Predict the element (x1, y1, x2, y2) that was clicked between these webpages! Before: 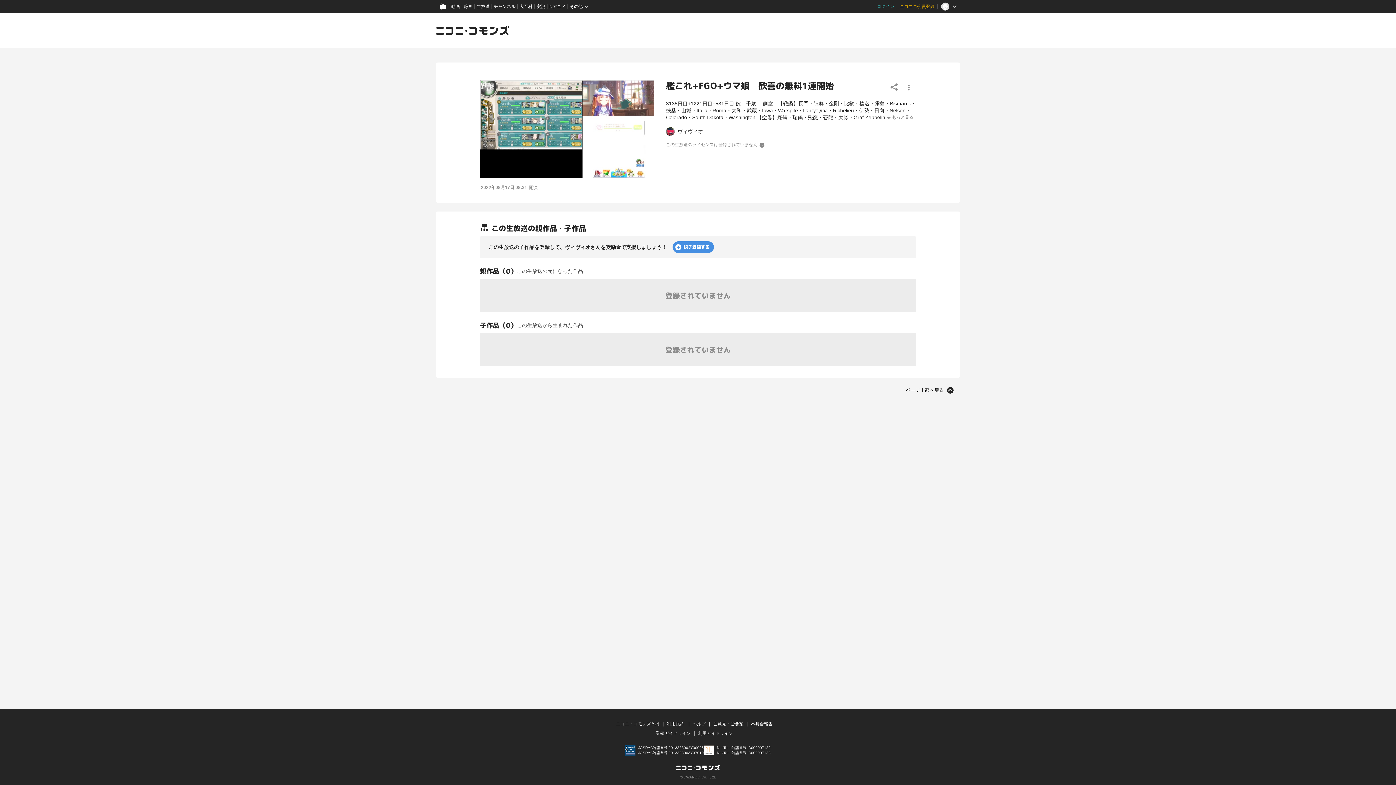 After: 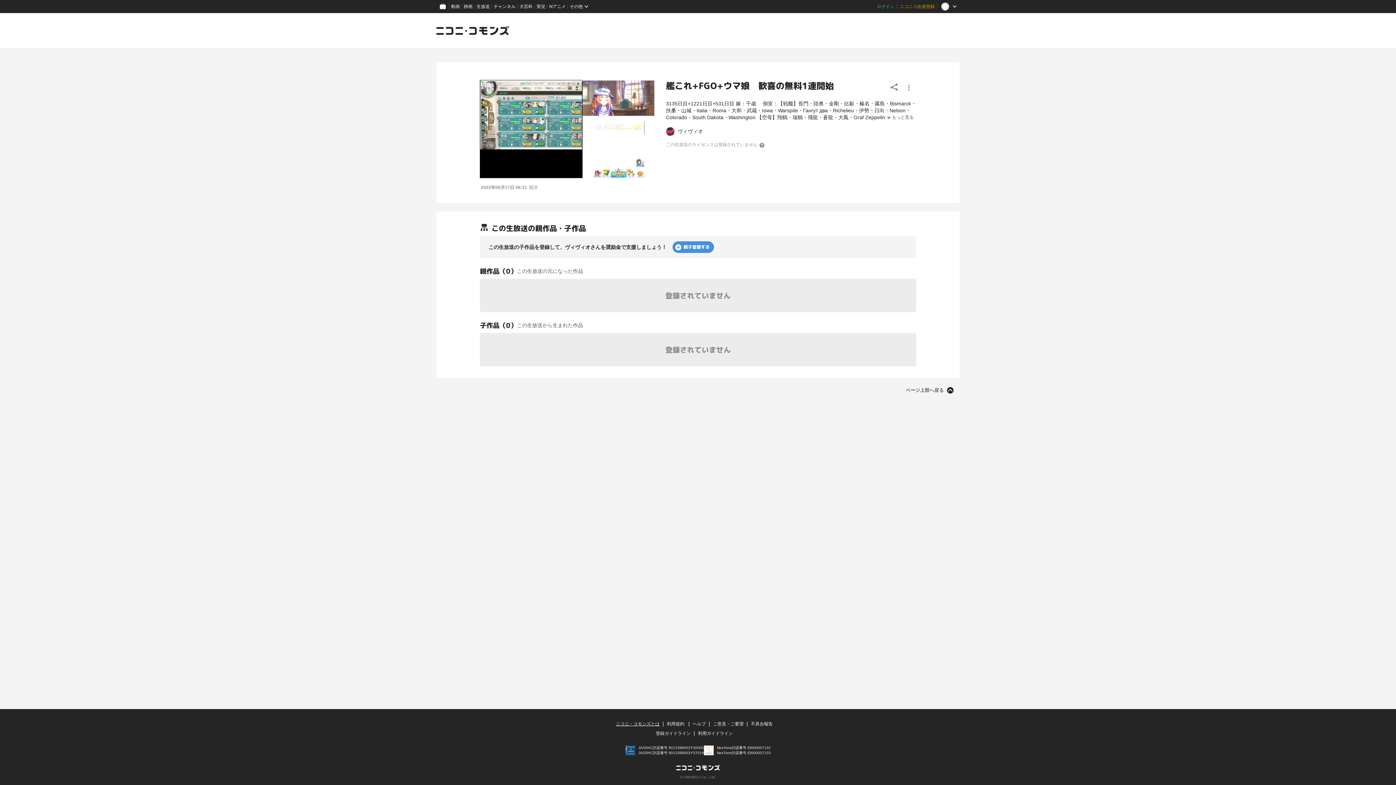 Action: label: ニコニ・コモンズとは bbox: (616, 721, 659, 726)